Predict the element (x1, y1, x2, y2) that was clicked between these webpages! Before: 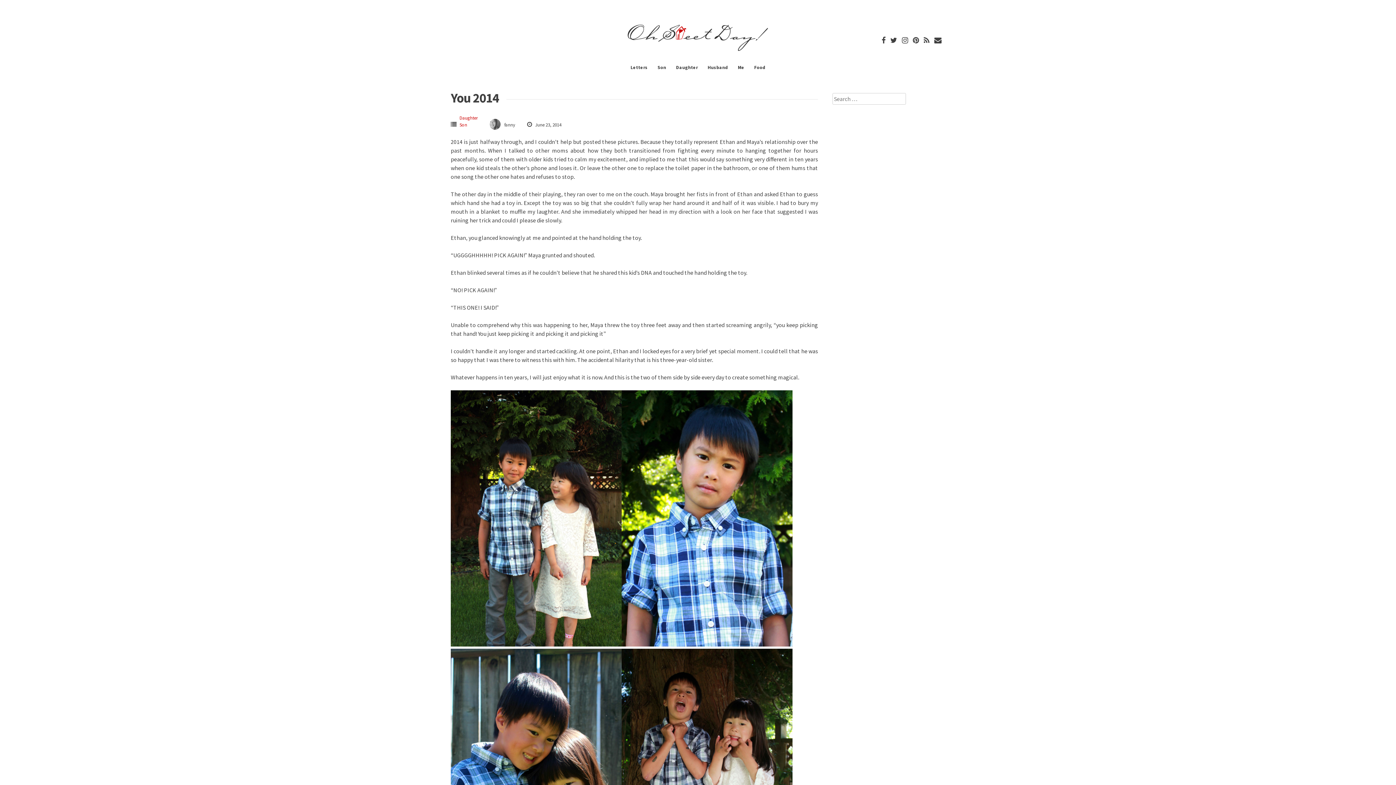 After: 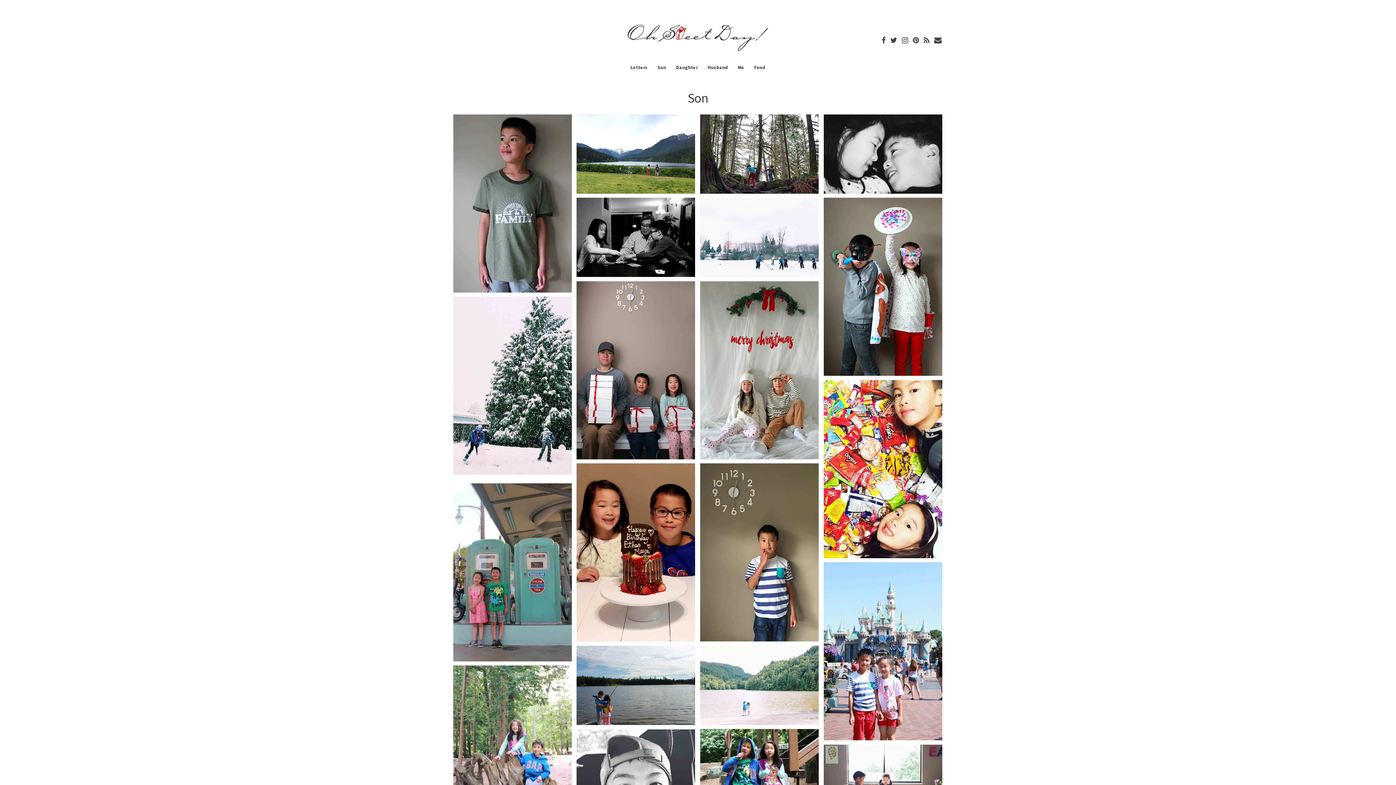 Action: label: Son bbox: (459, 121, 467, 128)